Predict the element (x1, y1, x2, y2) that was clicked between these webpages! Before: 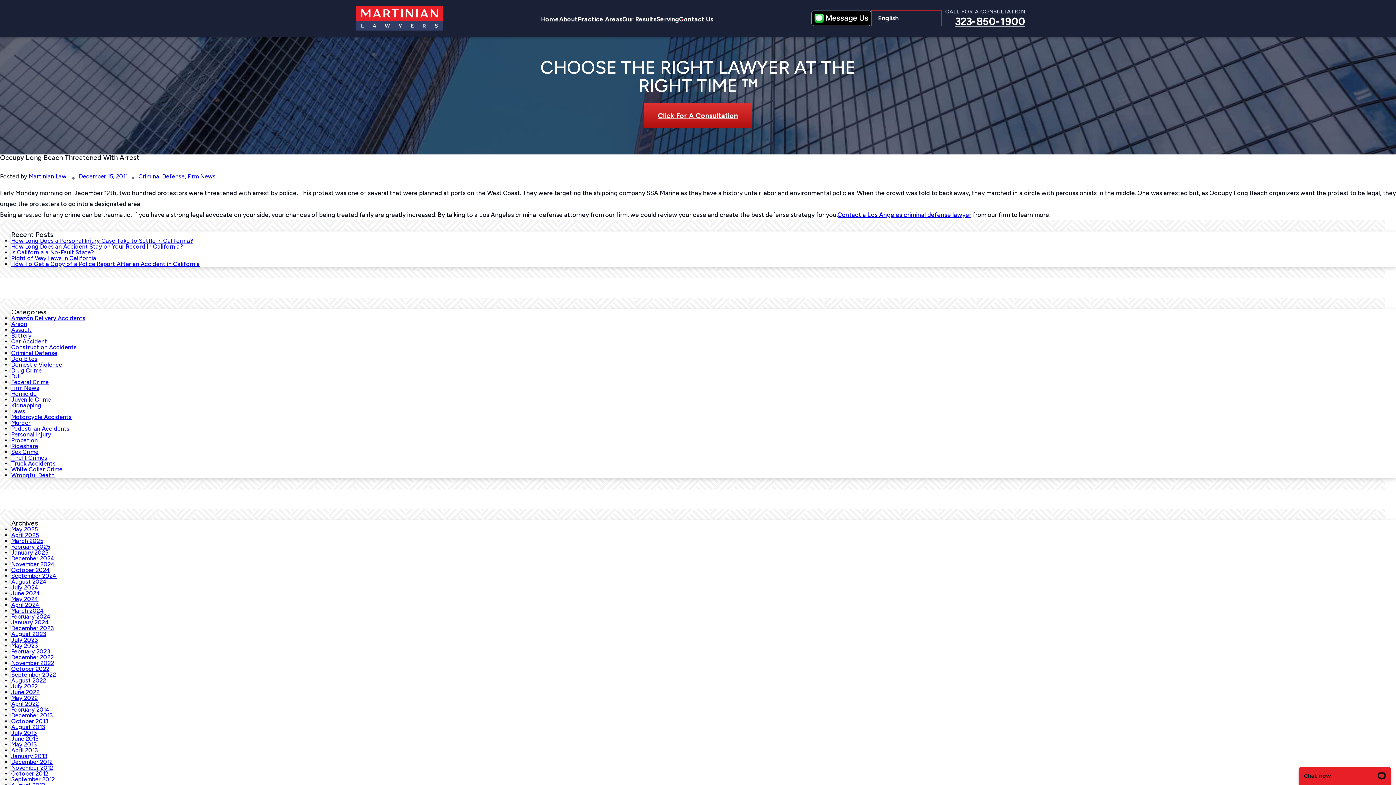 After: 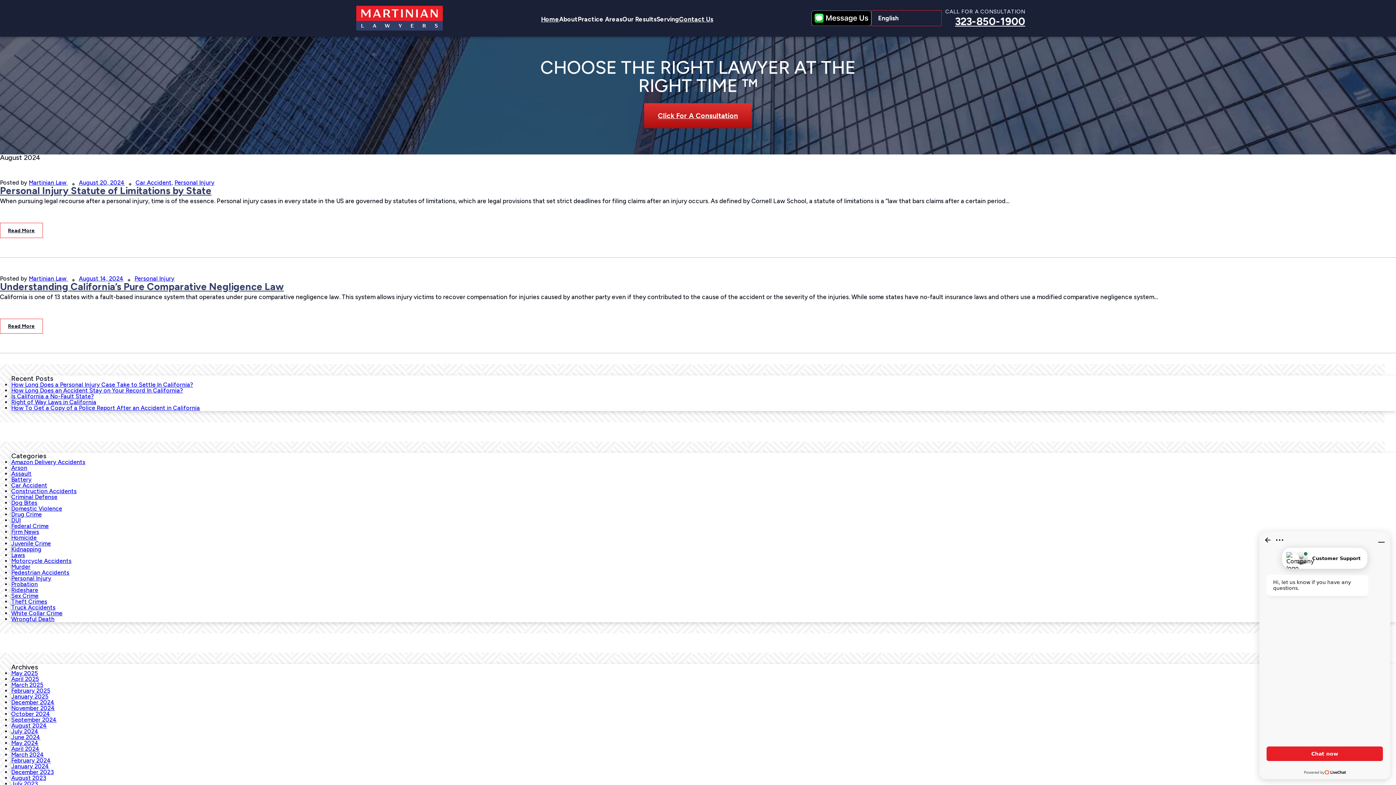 Action: bbox: (11, 578, 46, 585) label: August 2024